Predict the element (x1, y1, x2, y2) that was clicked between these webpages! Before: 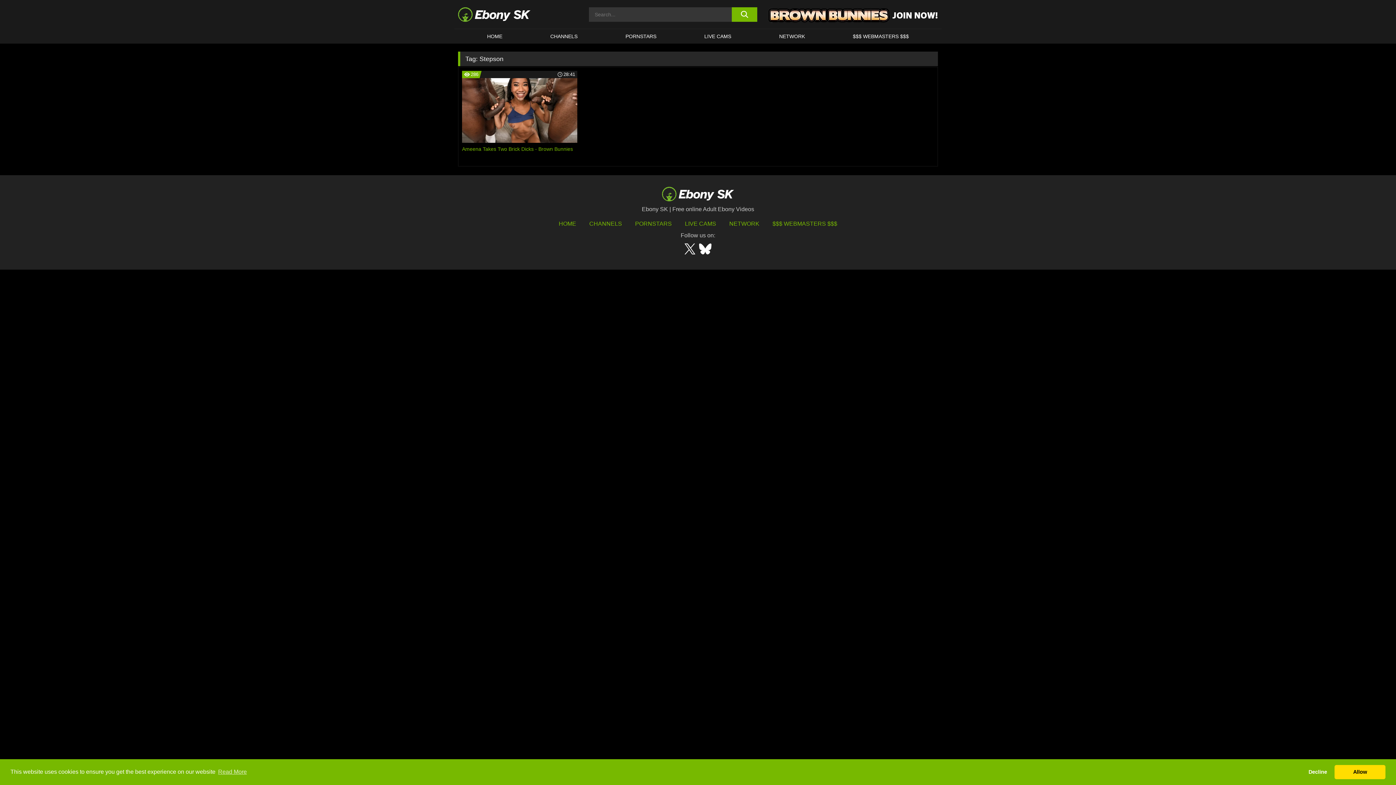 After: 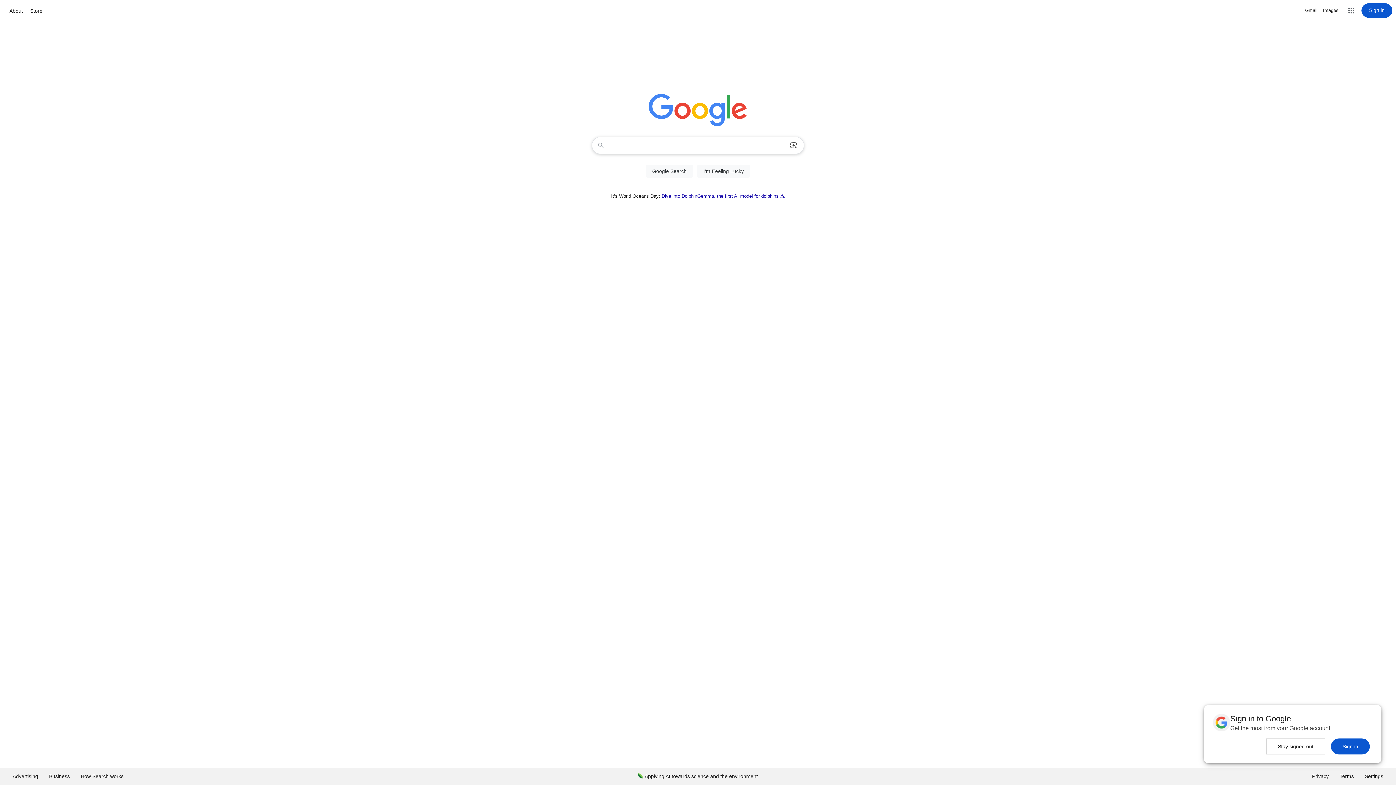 Action: label: Decline bbox: (1303, 765, 1332, 779)